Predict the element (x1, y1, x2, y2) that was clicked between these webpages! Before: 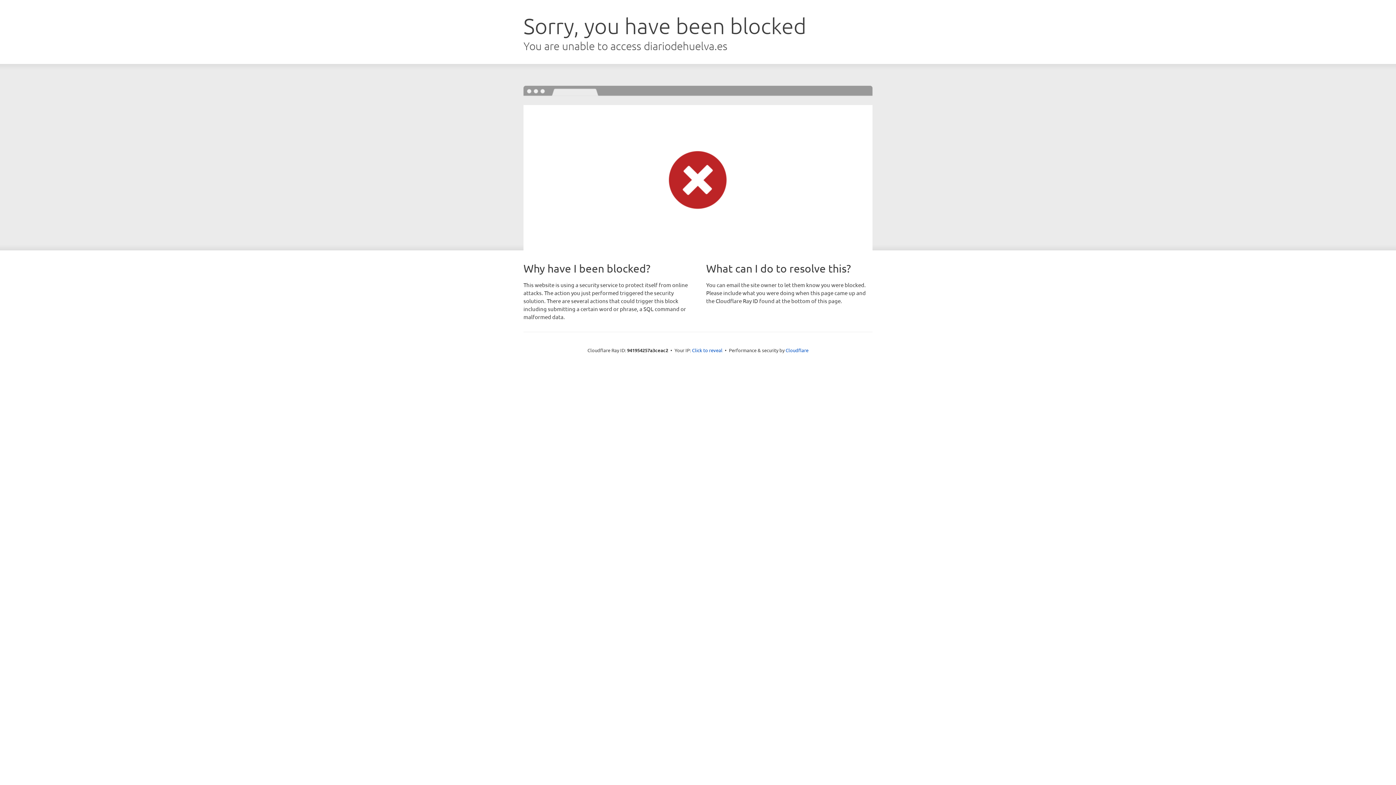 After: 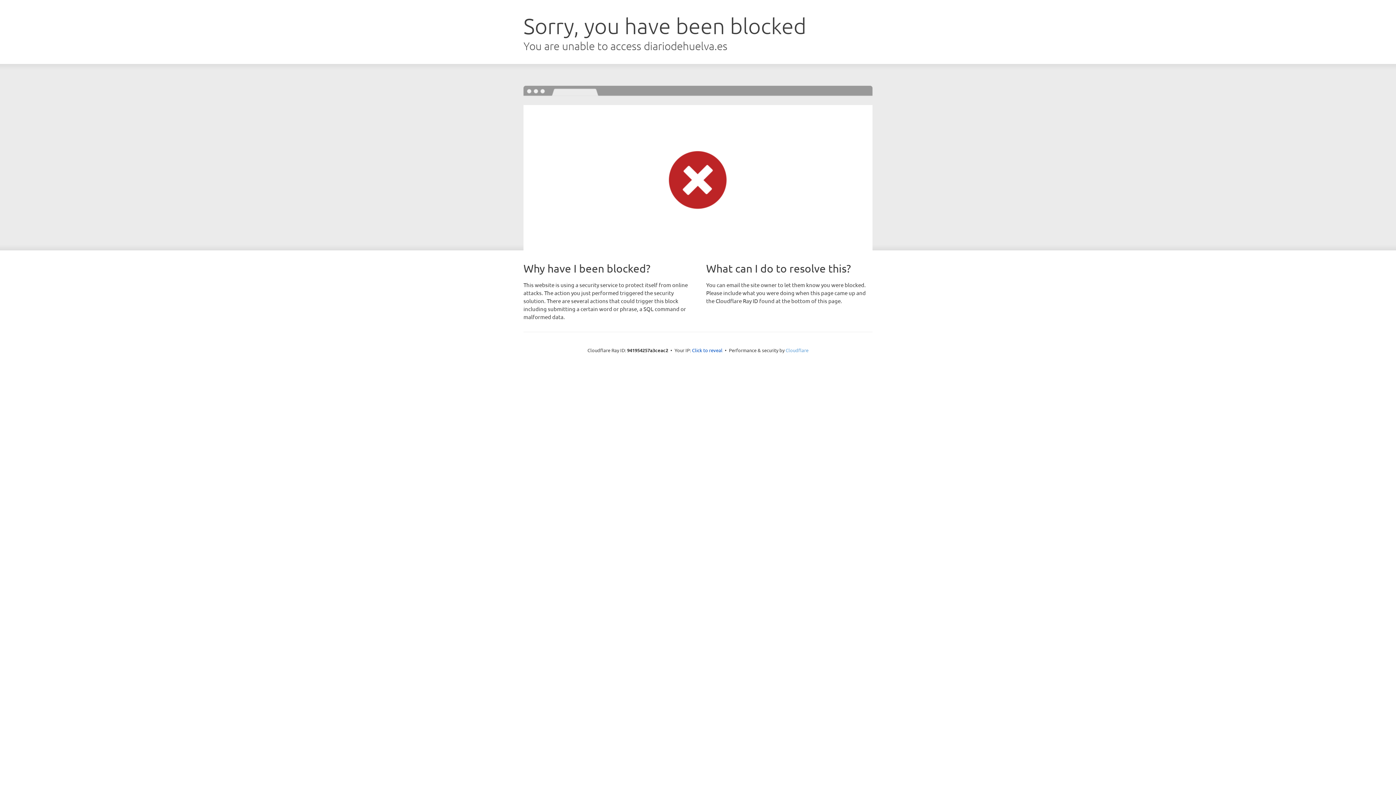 Action: label: Cloudflare bbox: (785, 347, 808, 353)